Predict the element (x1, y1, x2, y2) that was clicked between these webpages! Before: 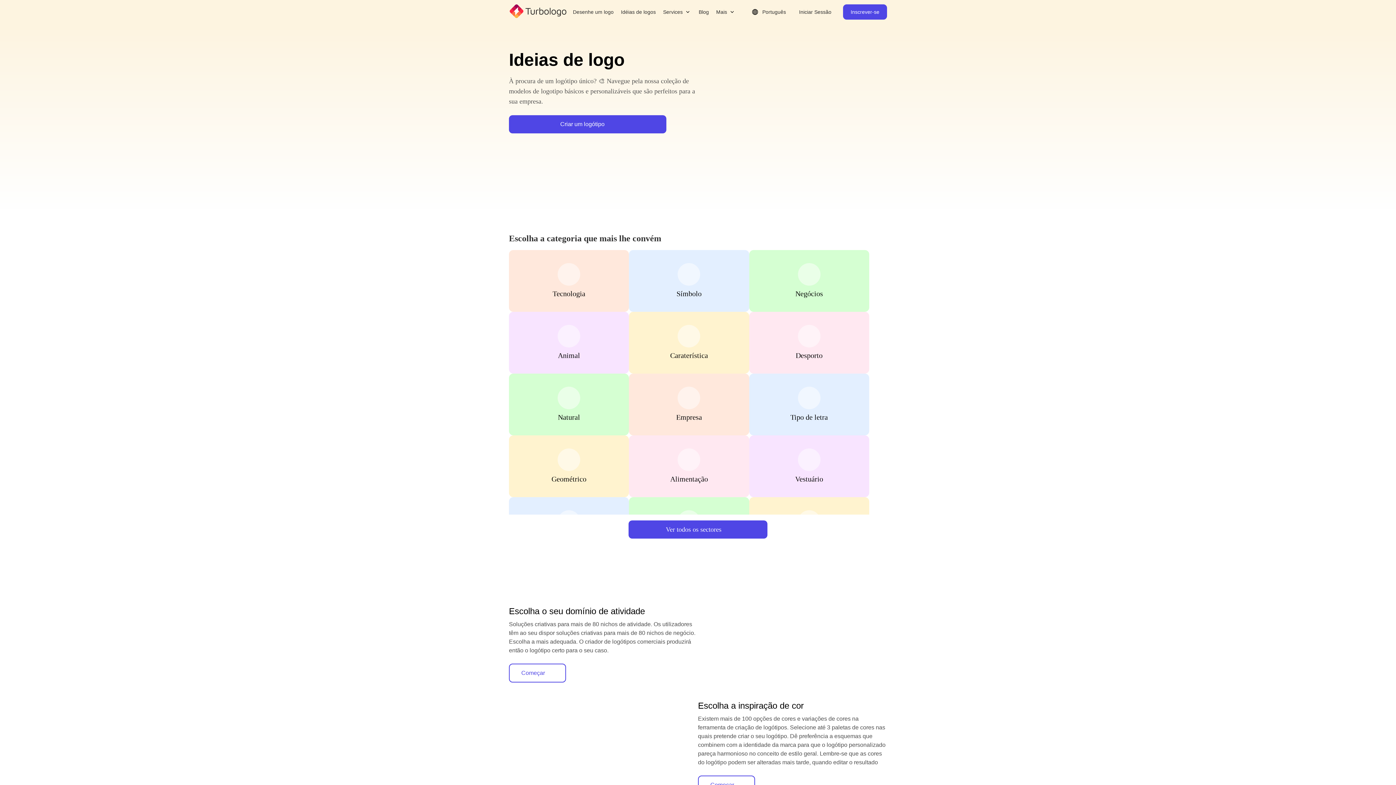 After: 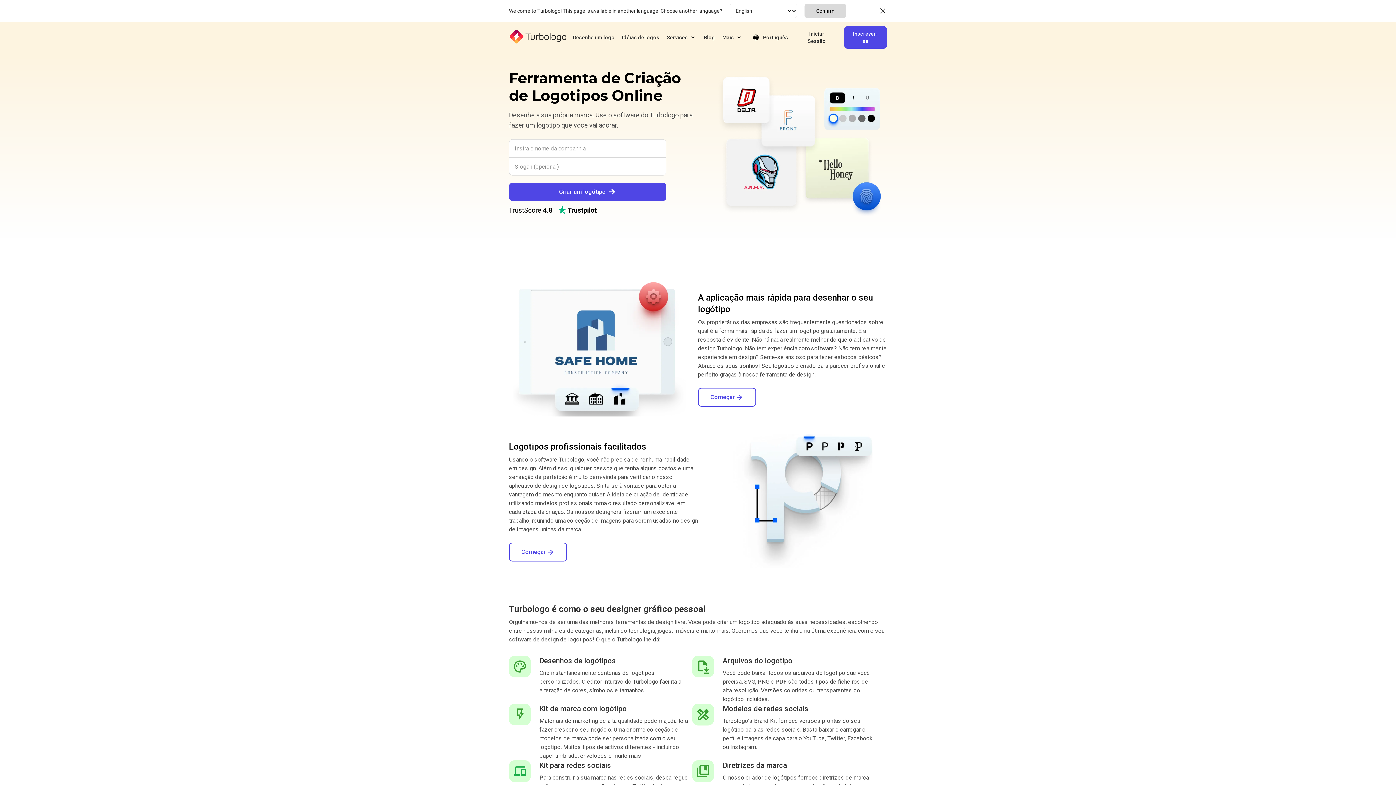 Action: bbox: (570, 6, 616, 17) label: Desenhe um logo